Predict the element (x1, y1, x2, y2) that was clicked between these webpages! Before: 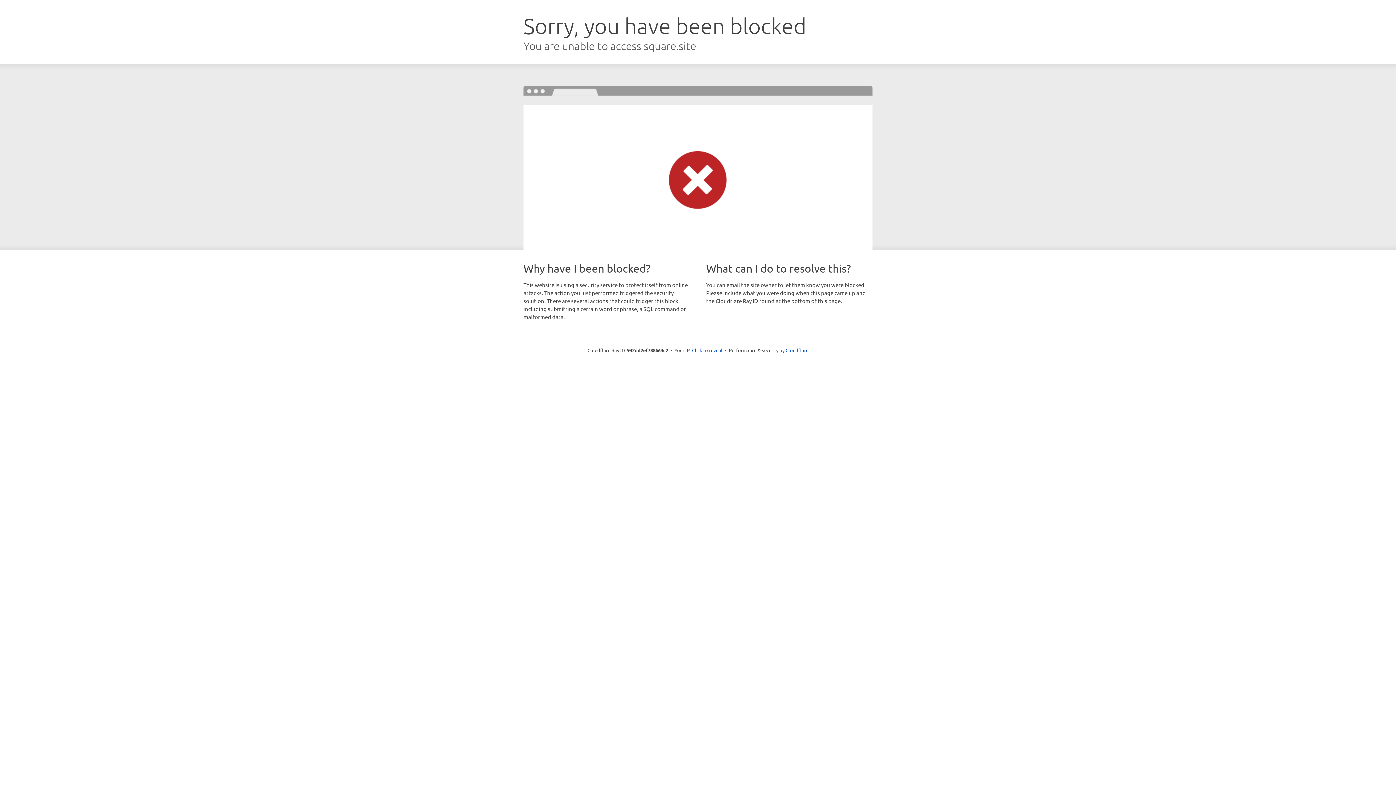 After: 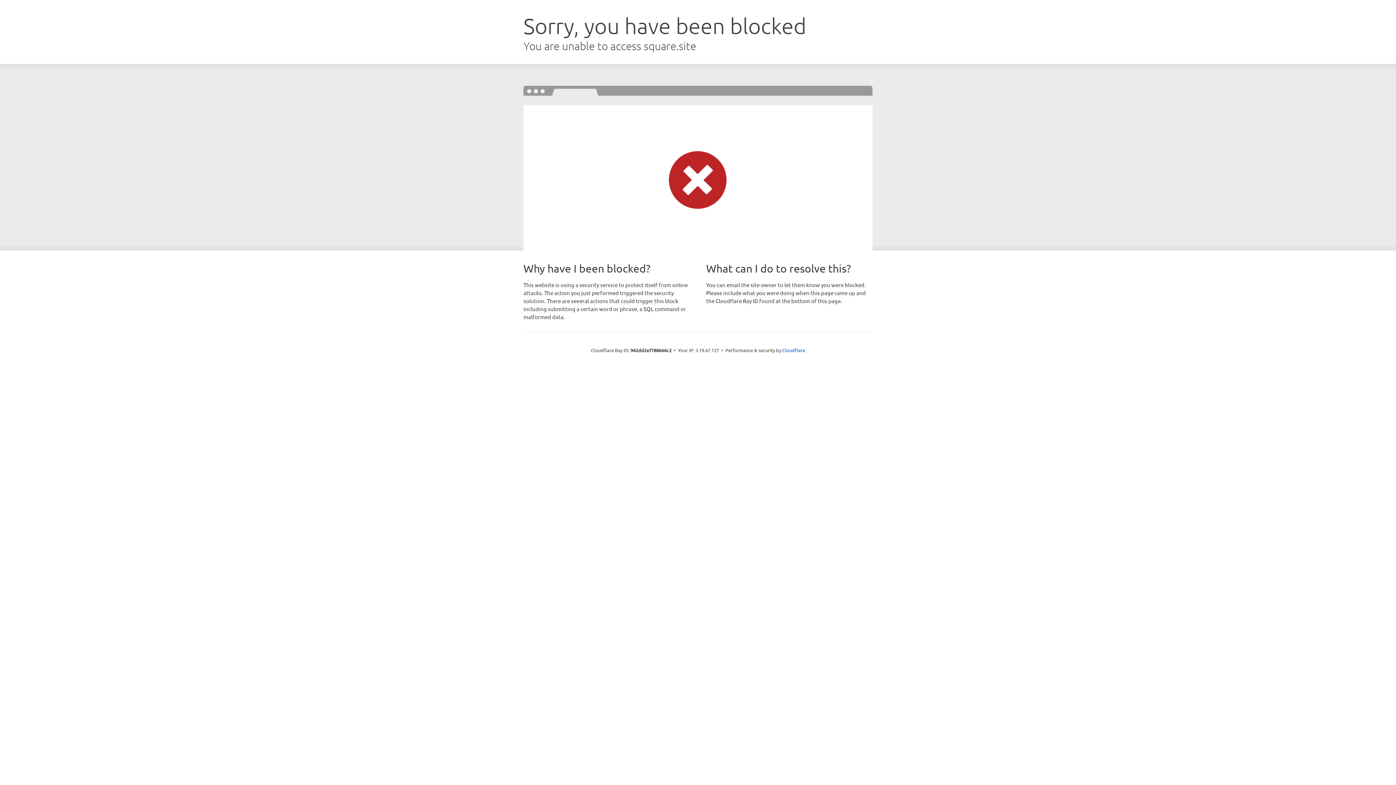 Action: label: Click to reveal bbox: (692, 346, 722, 353)